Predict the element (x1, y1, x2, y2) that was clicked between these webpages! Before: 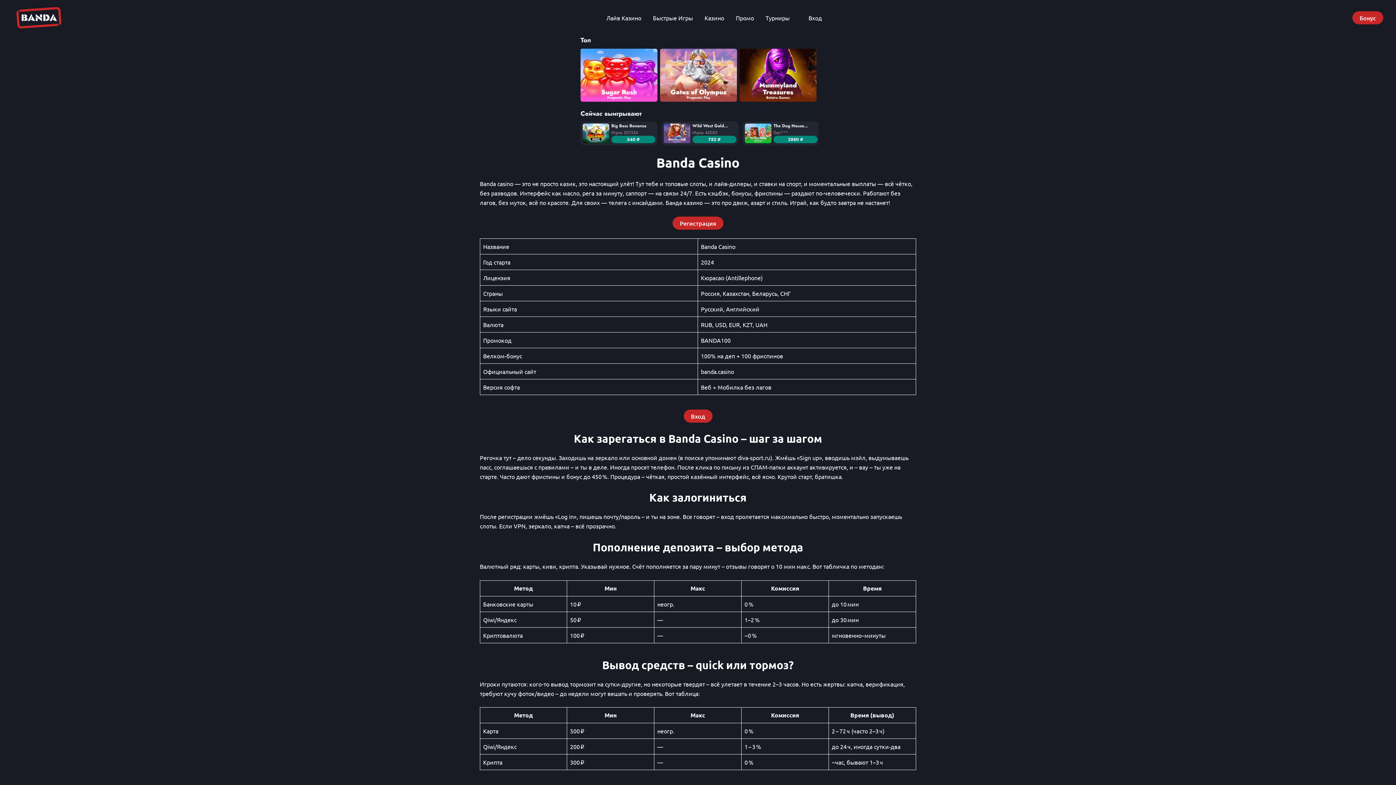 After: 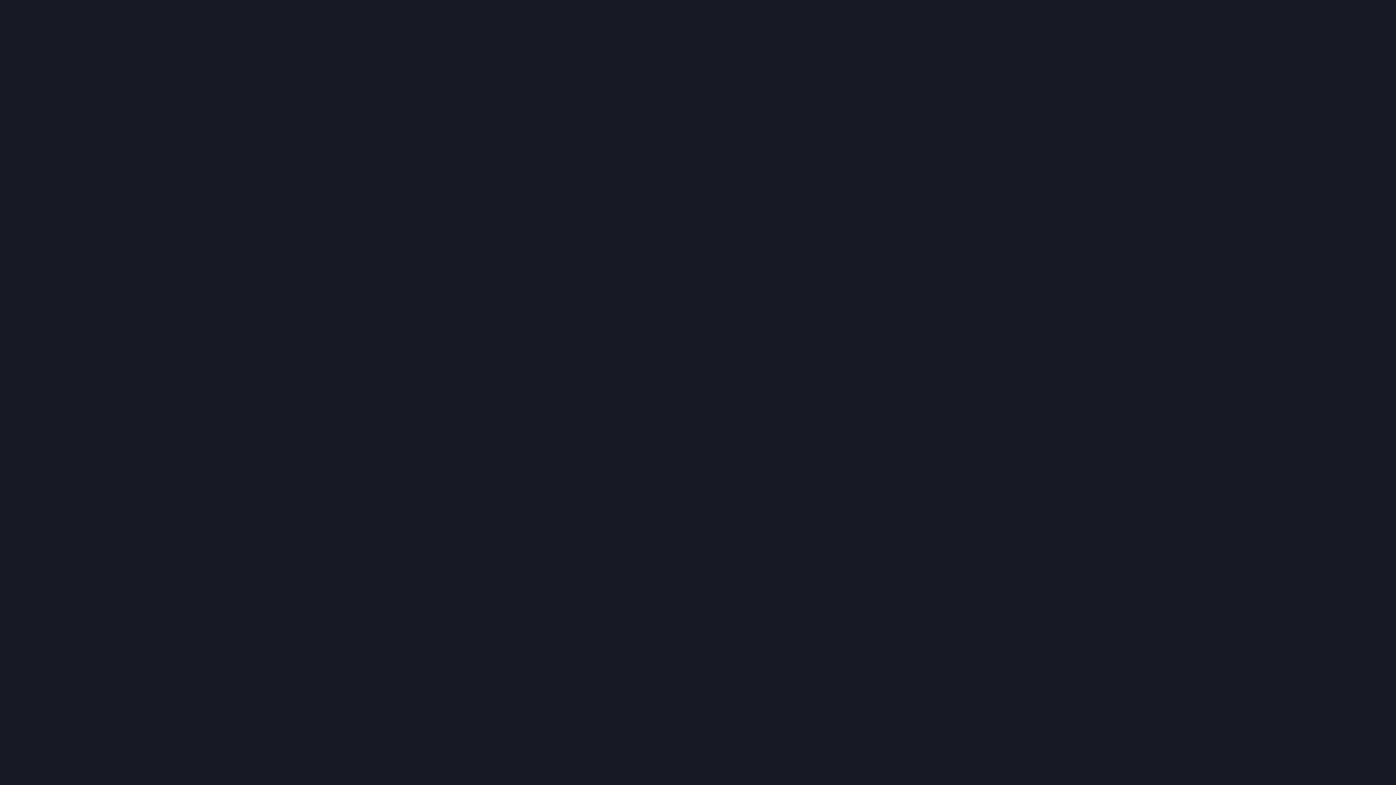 Action: bbox: (730, 9, 760, 26) label: Промо